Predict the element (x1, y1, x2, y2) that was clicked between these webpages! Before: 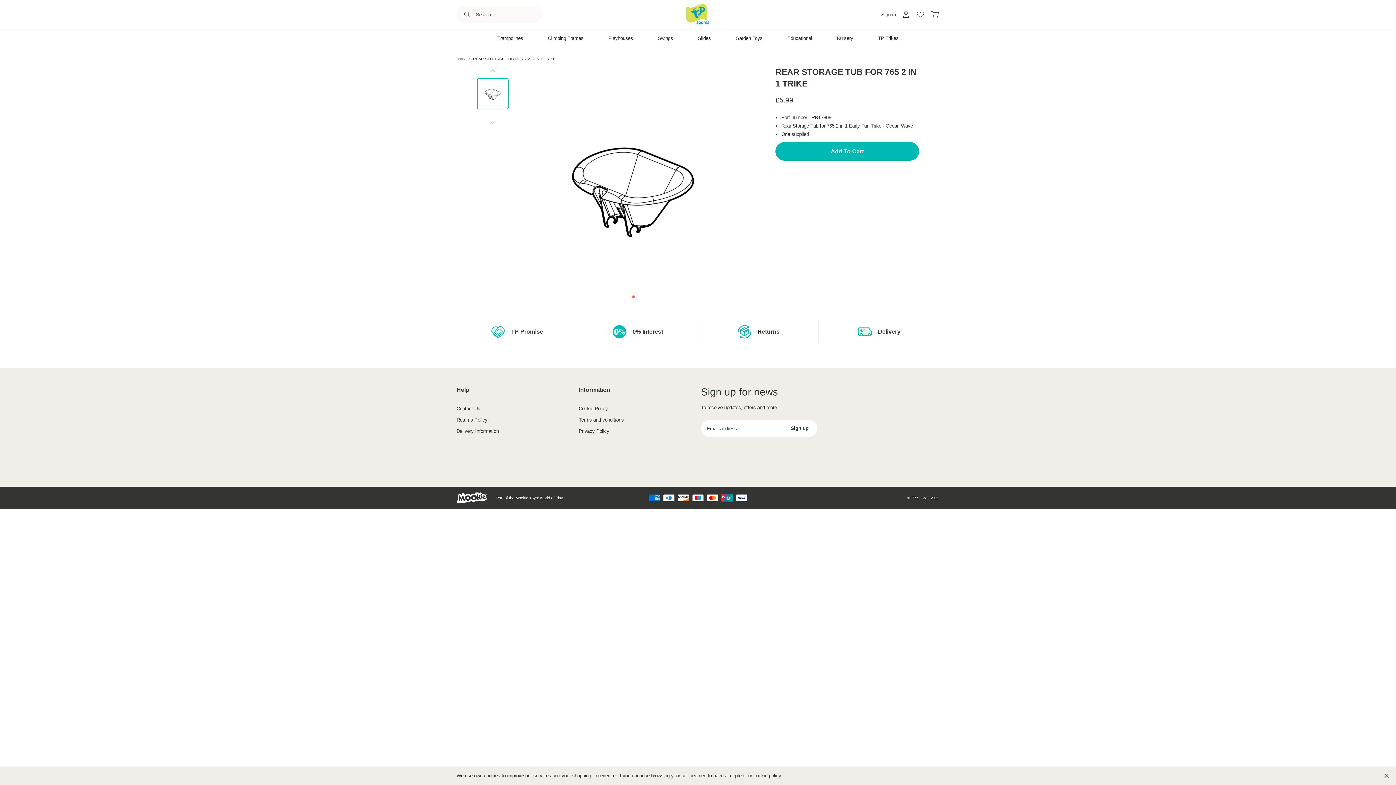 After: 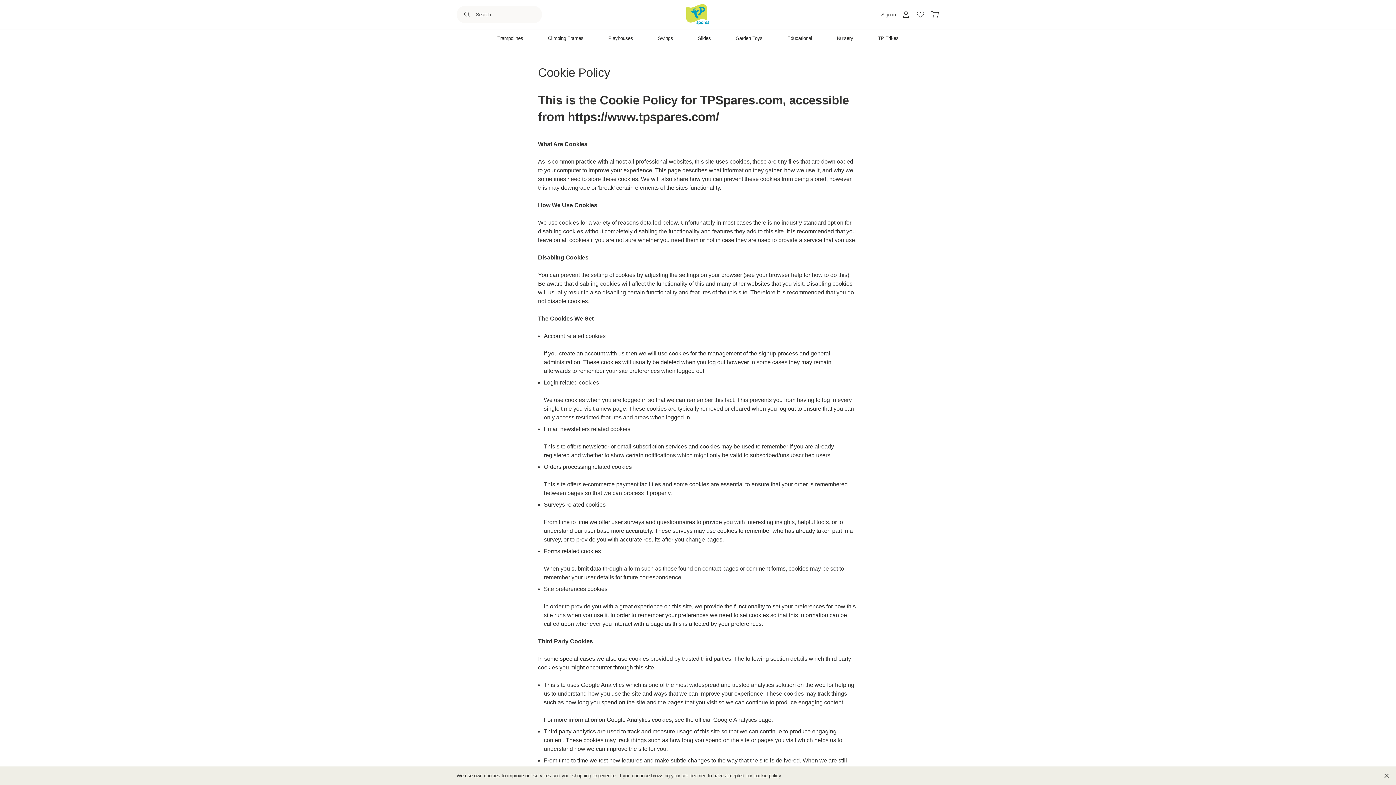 Action: bbox: (578, 403, 608, 414) label: Cookie Policy